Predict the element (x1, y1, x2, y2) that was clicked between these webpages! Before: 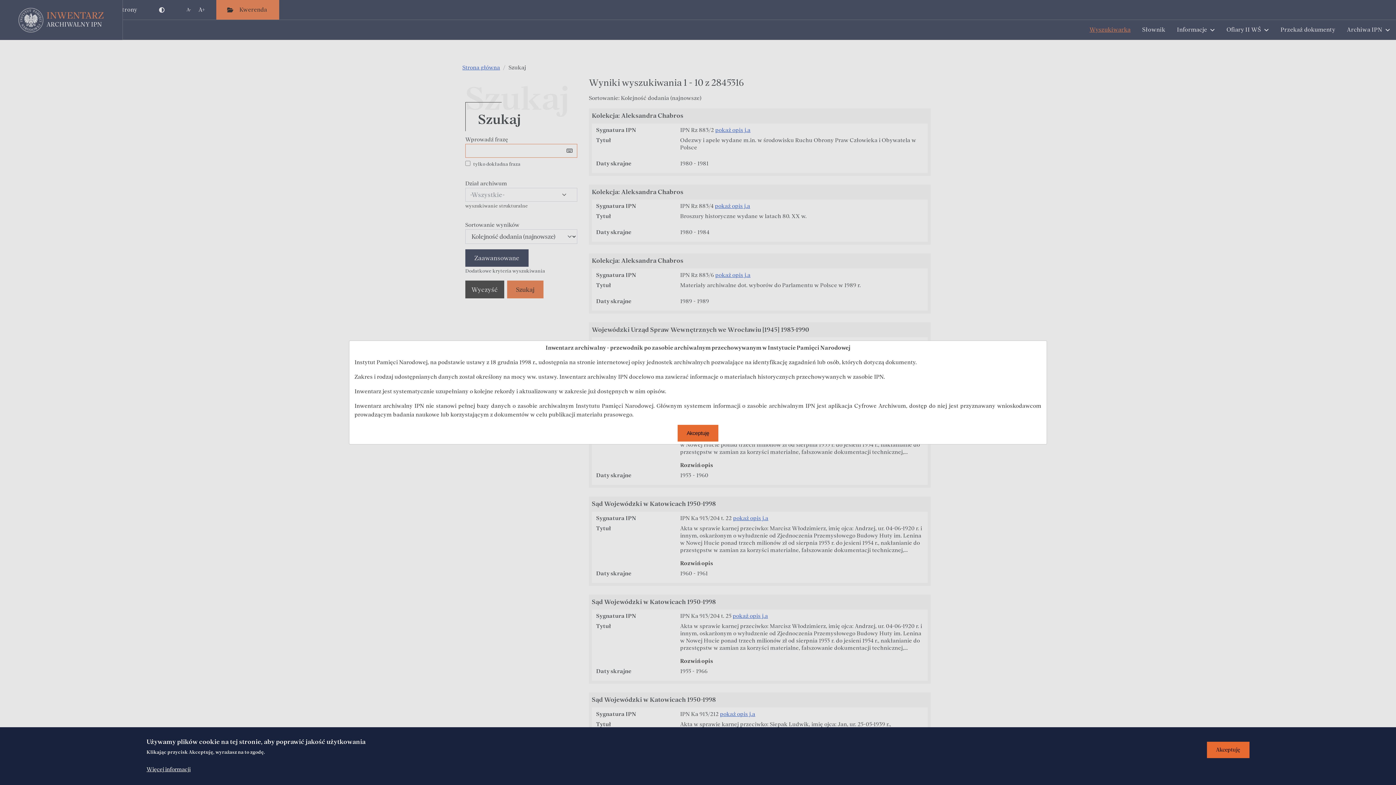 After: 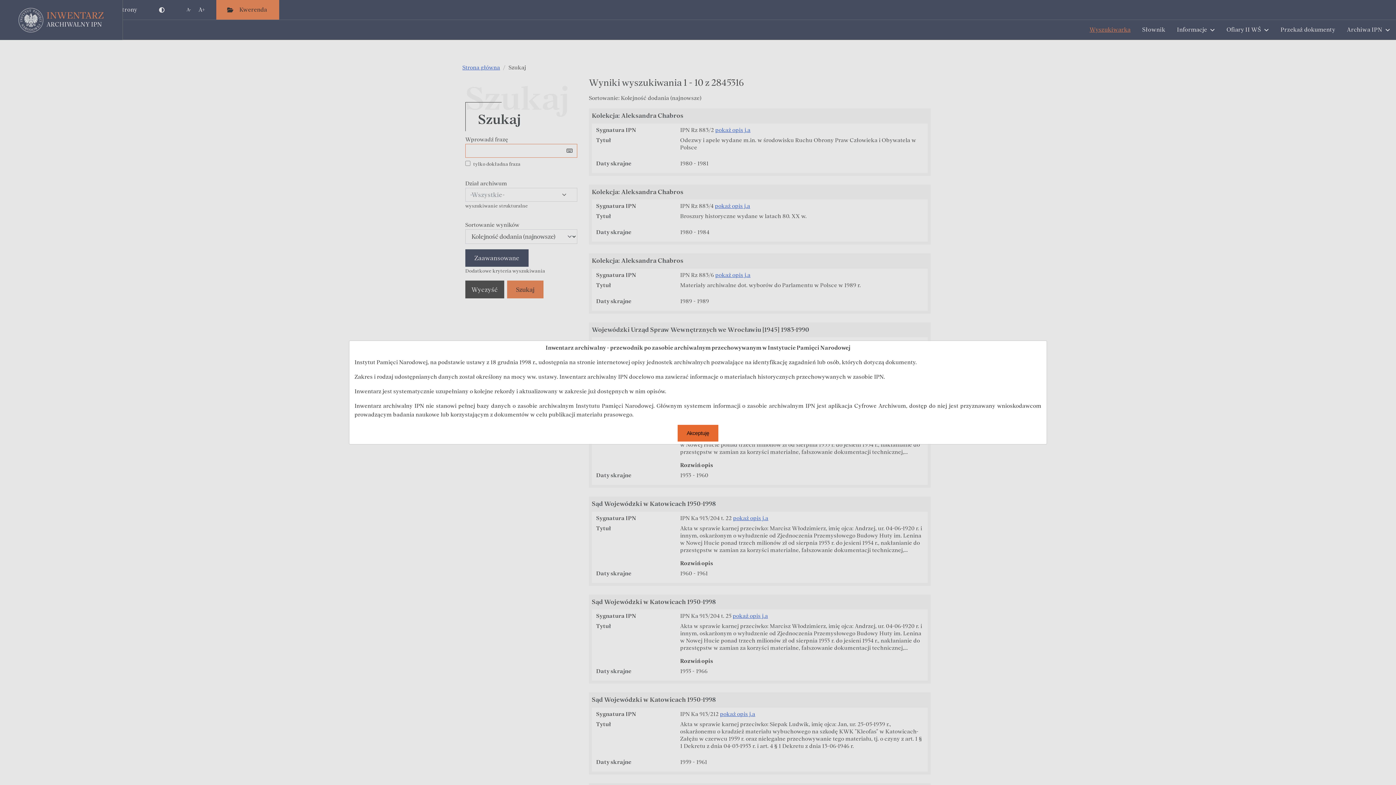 Action: label: Akceptuję bbox: (1207, 742, 1249, 758)